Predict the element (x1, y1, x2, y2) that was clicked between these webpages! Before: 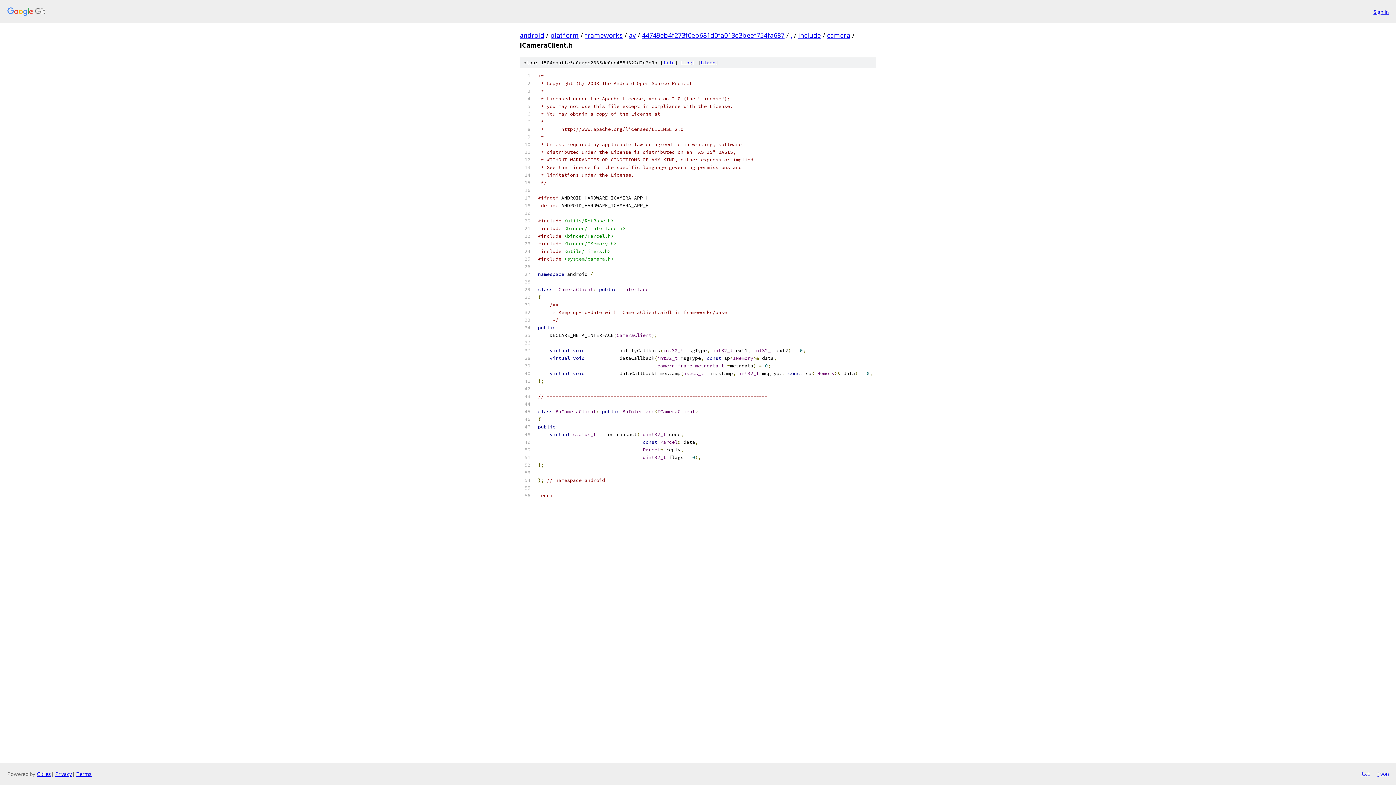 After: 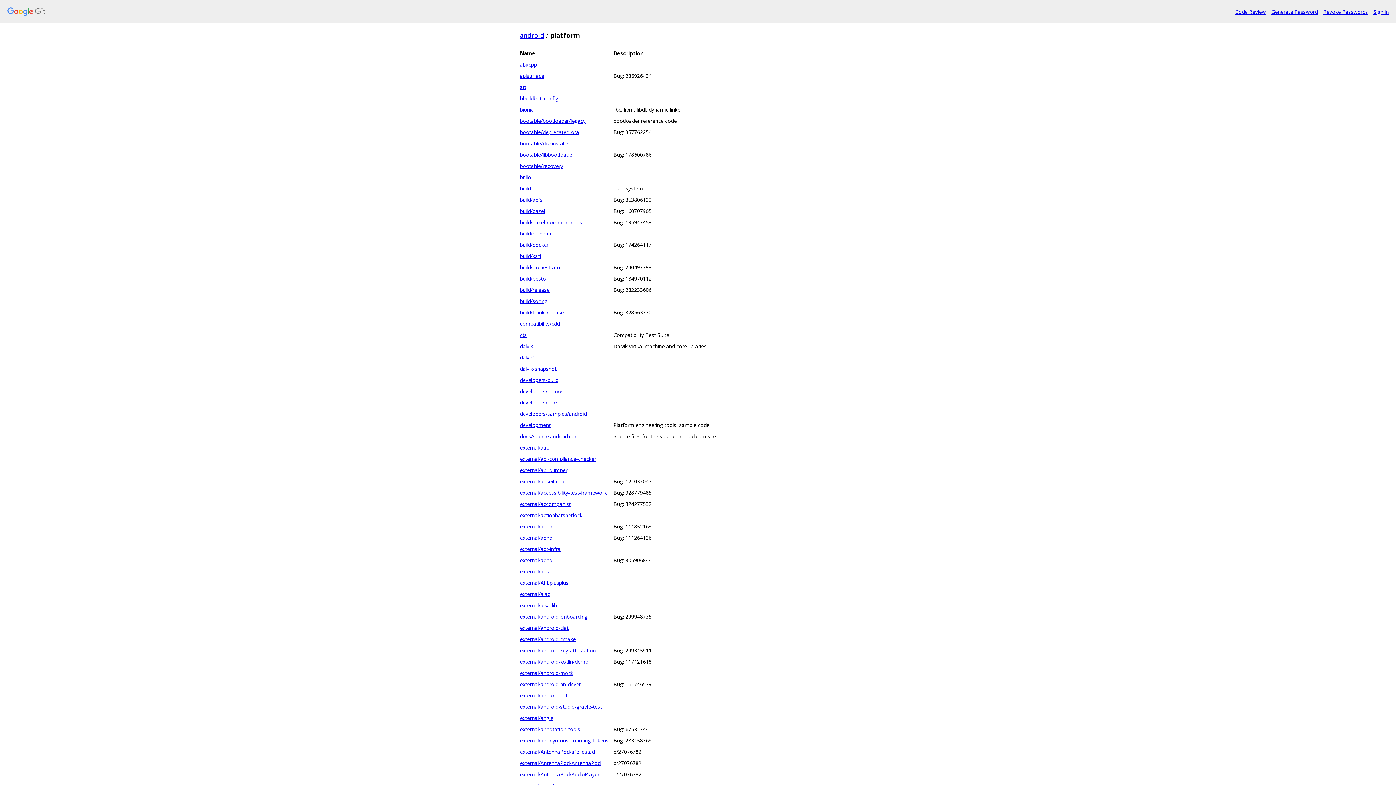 Action: label: platform bbox: (550, 30, 578, 39)